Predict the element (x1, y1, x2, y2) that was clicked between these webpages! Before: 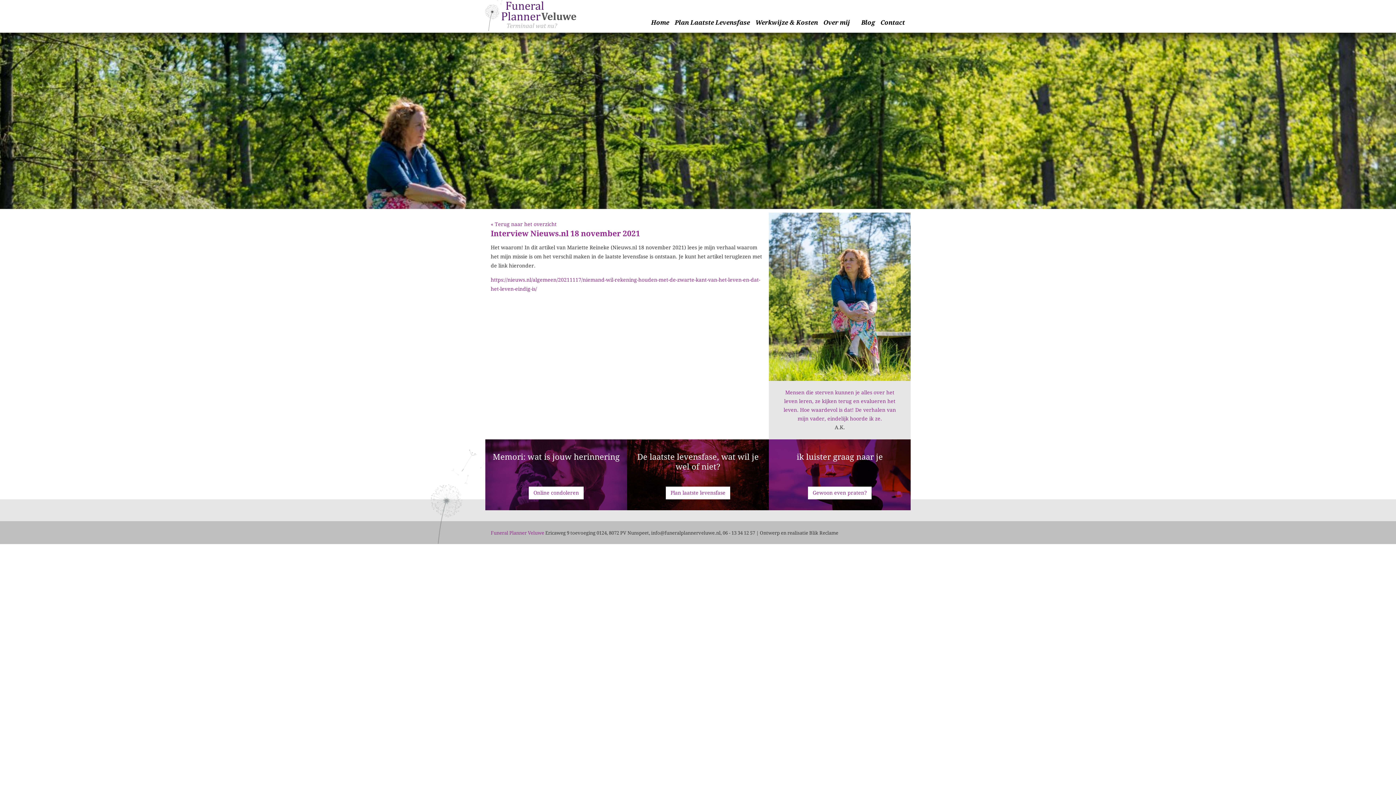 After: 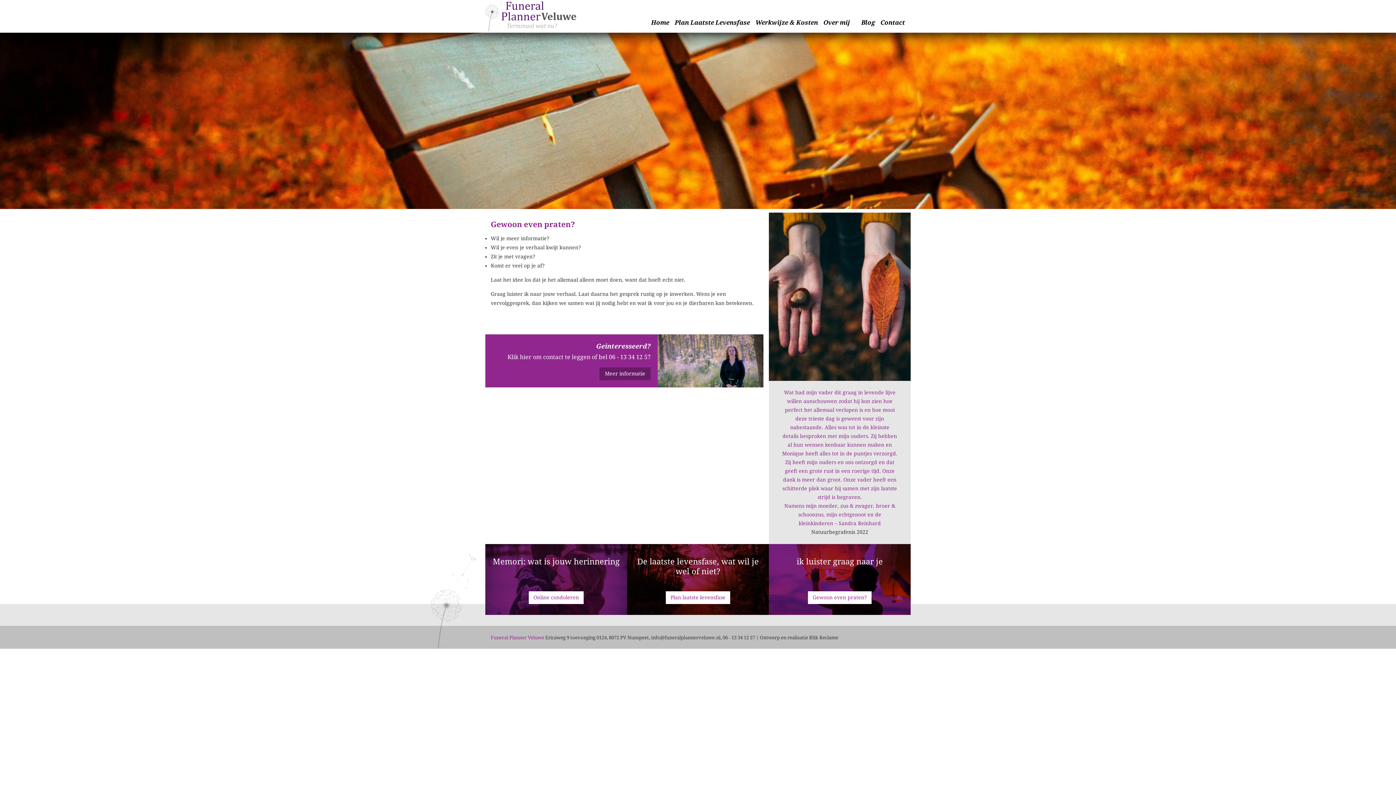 Action: bbox: (808, 486, 871, 499) label: Gewoon even praten?